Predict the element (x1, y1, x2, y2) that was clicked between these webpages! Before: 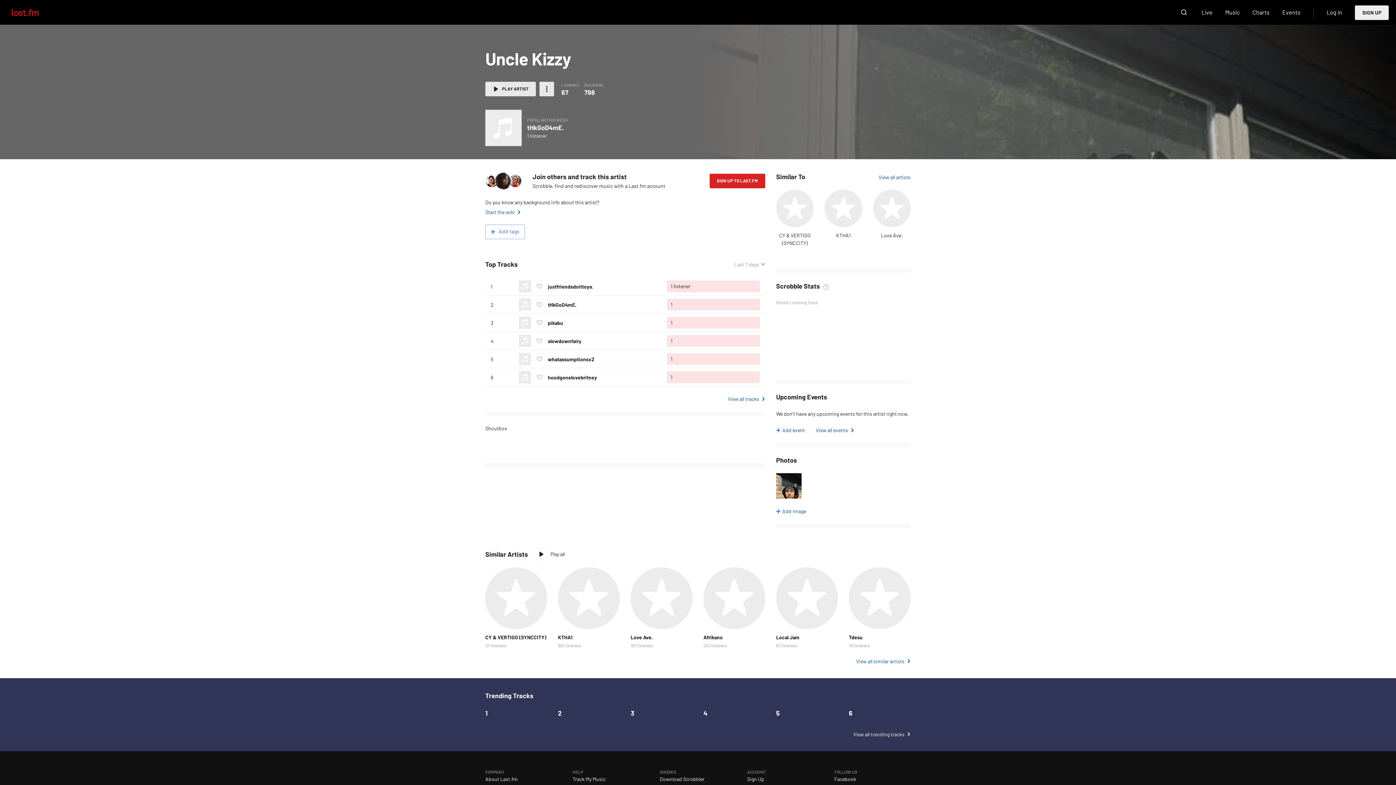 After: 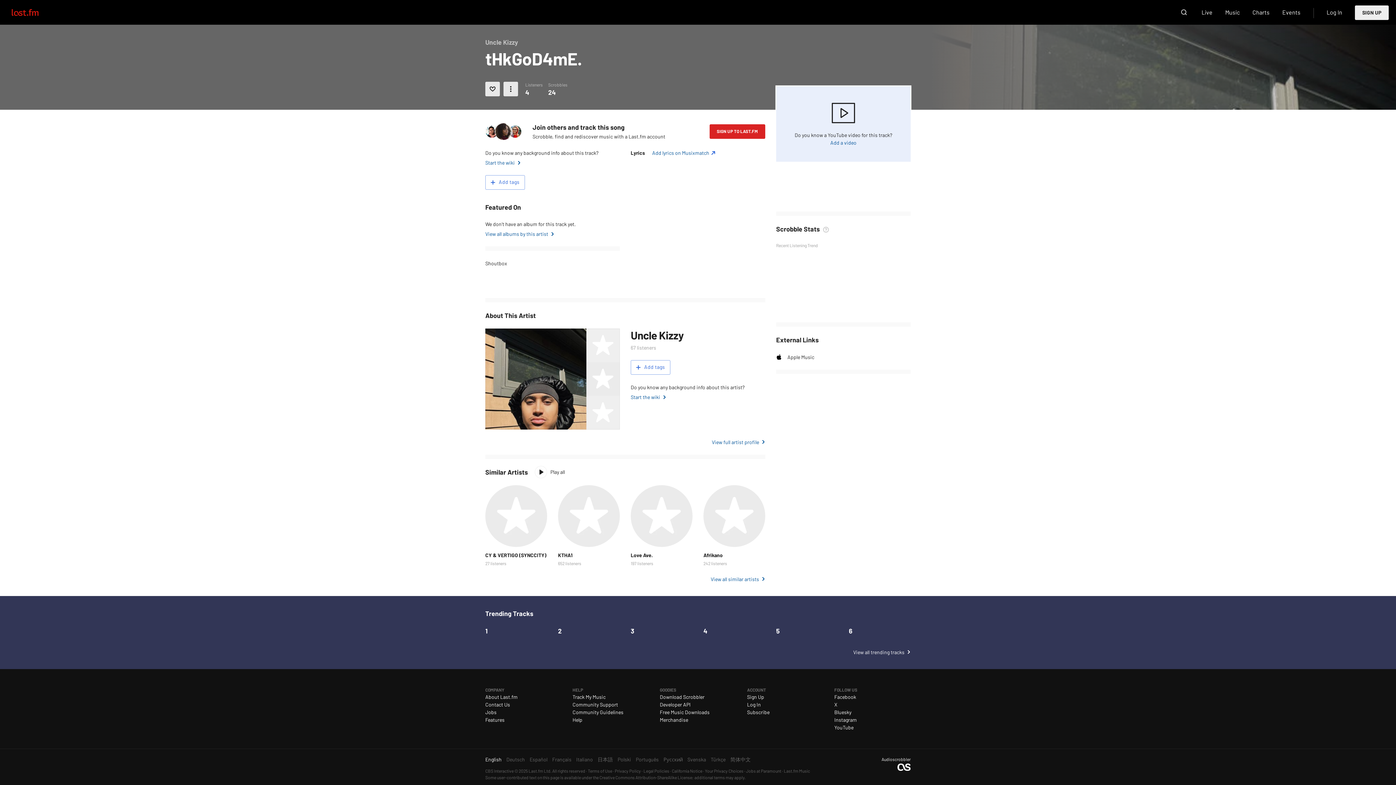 Action: label: tHkGoD4mE. bbox: (548, 301, 576, 307)